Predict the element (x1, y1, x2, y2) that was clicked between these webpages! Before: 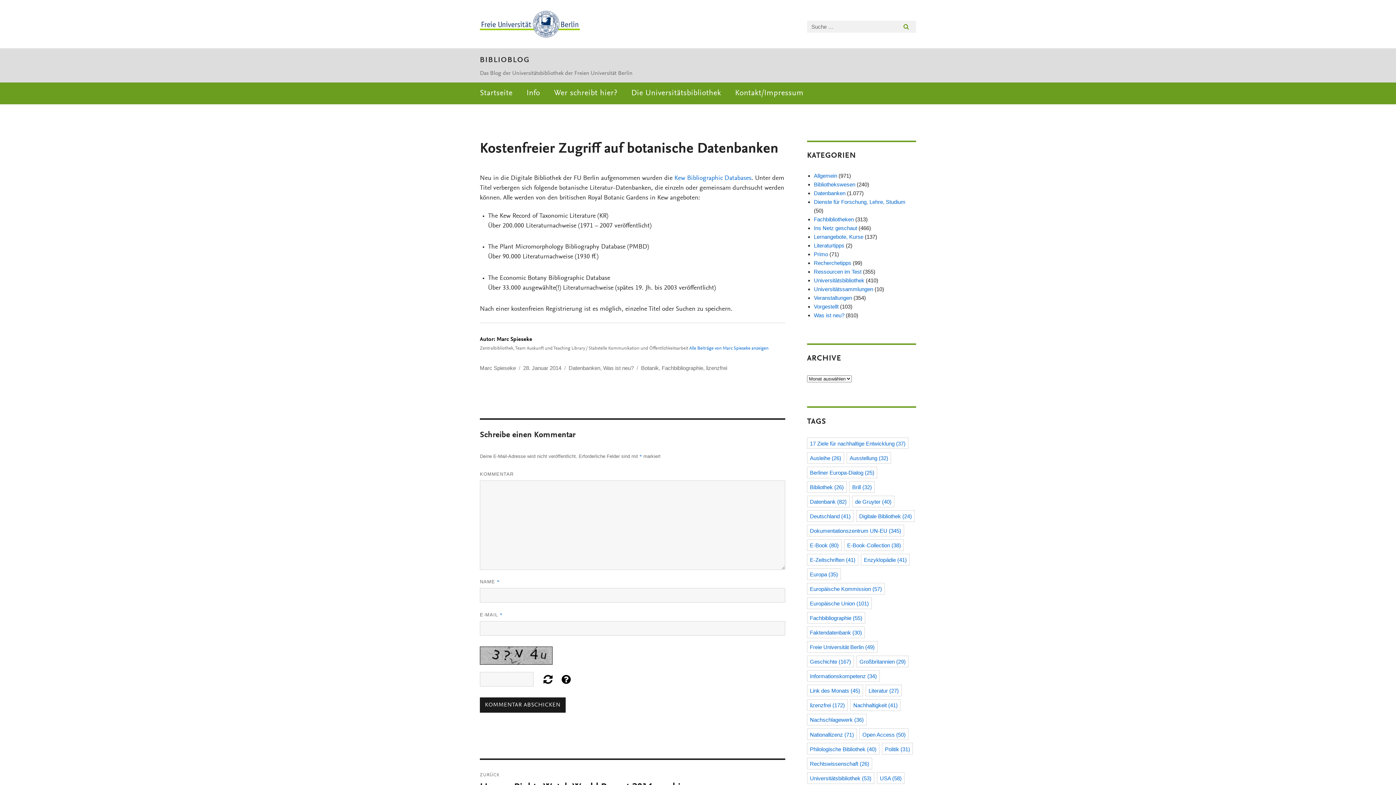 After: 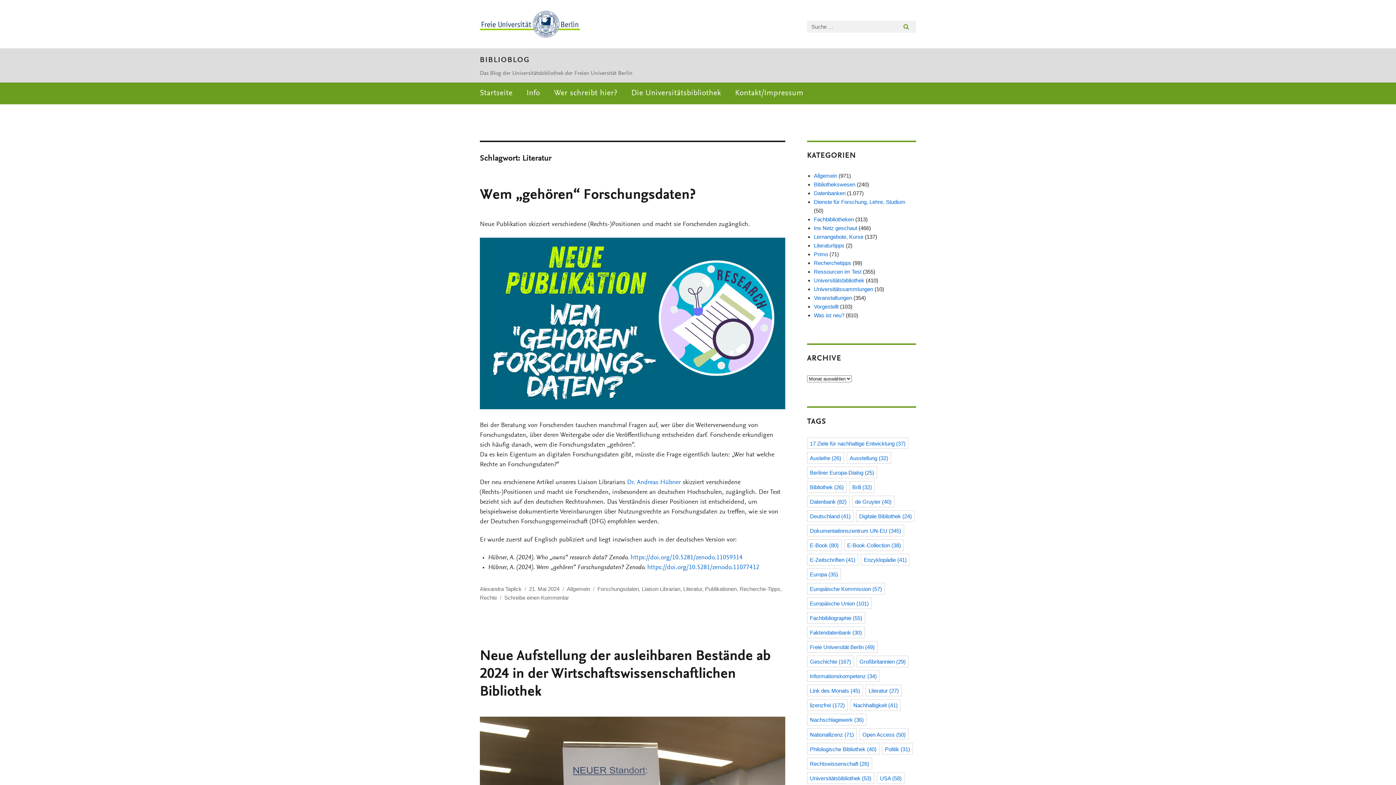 Action: bbox: (865, 685, 901, 696) label: Literatur (27 Einträge)